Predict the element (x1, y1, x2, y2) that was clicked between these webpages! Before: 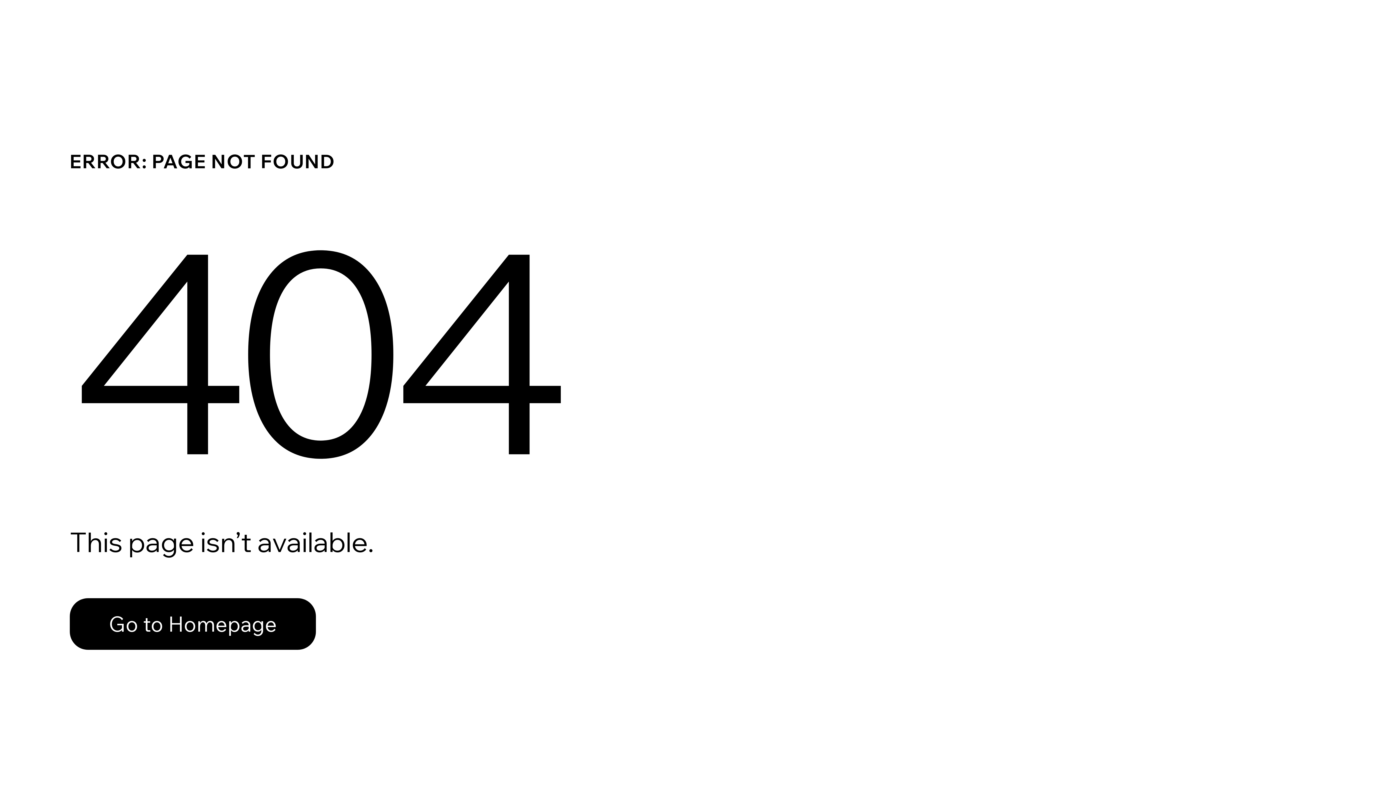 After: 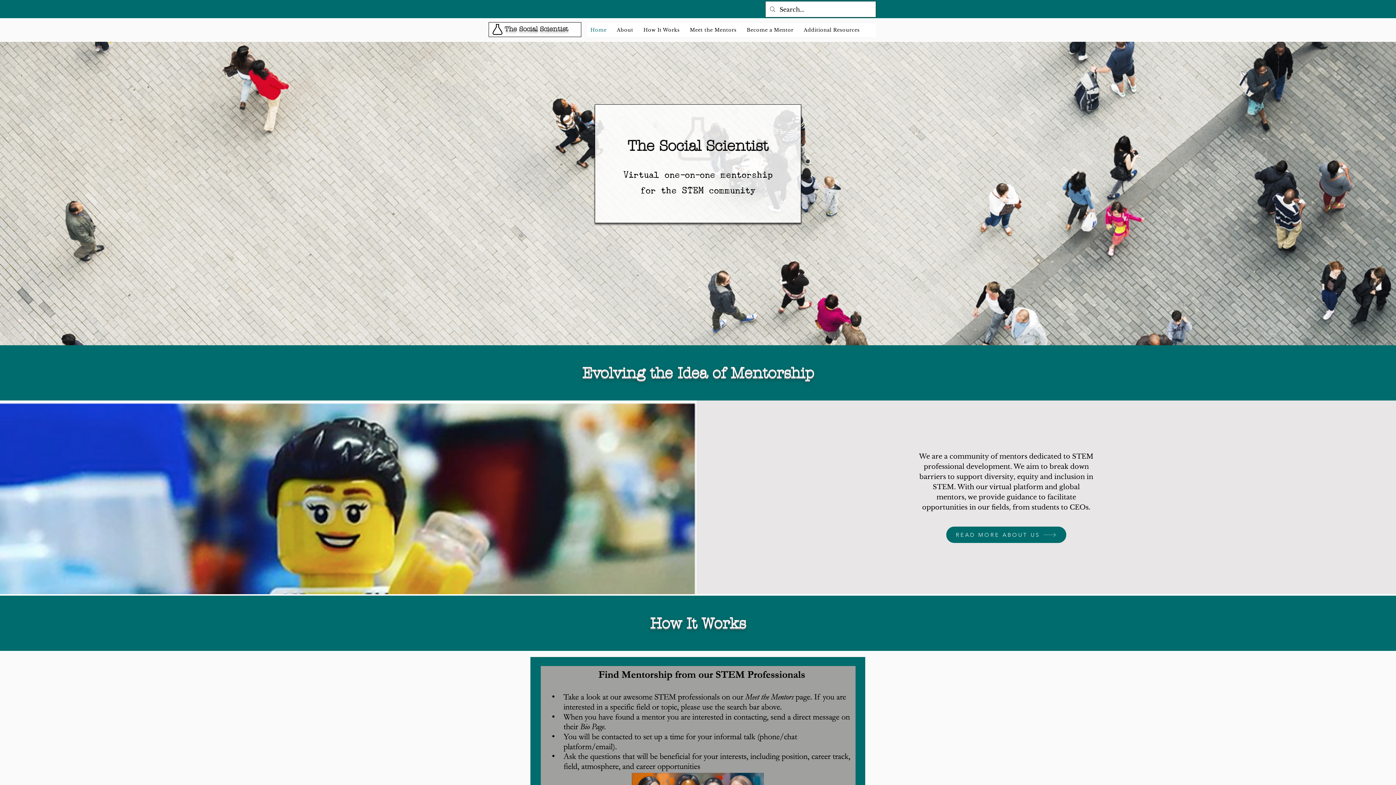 Action: bbox: (69, 582, 768, 659) label: Go to Homepage